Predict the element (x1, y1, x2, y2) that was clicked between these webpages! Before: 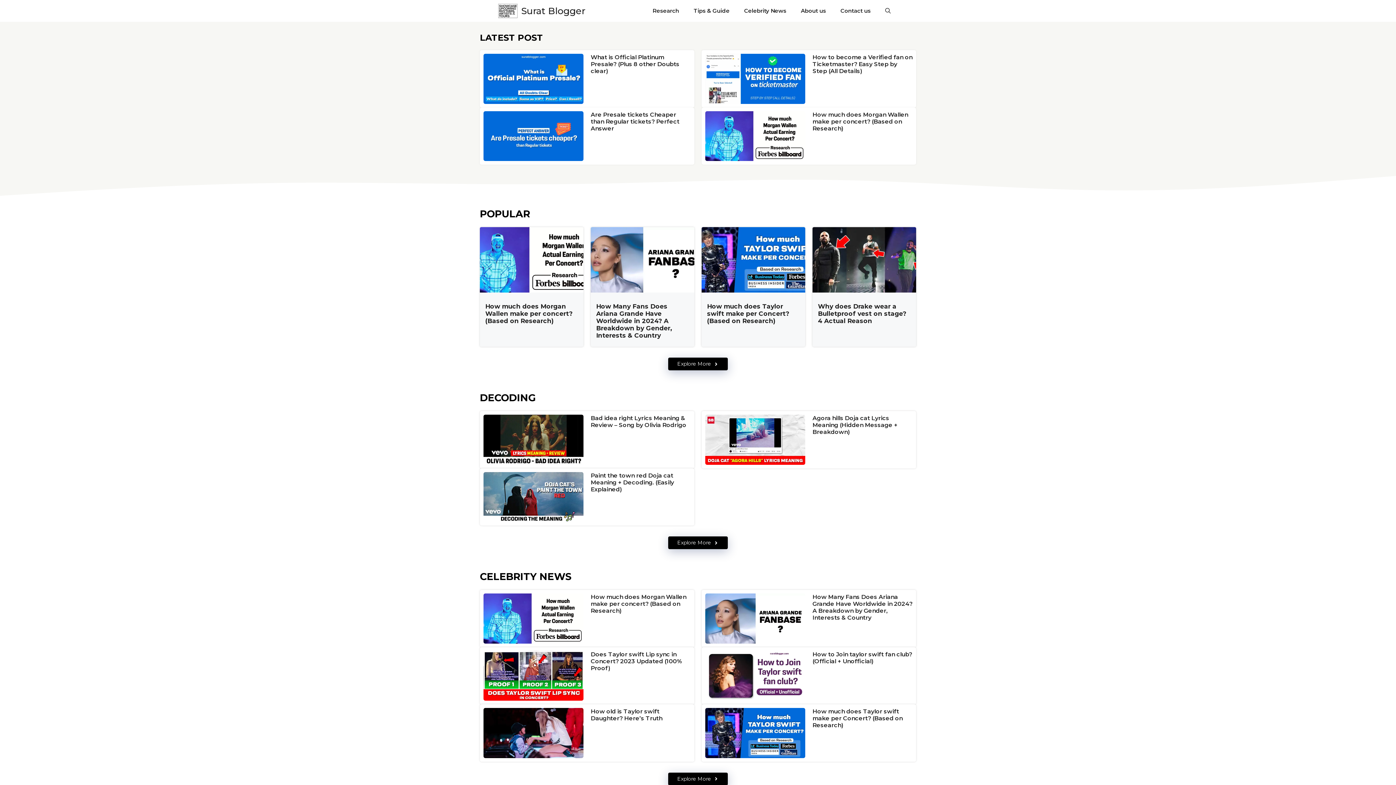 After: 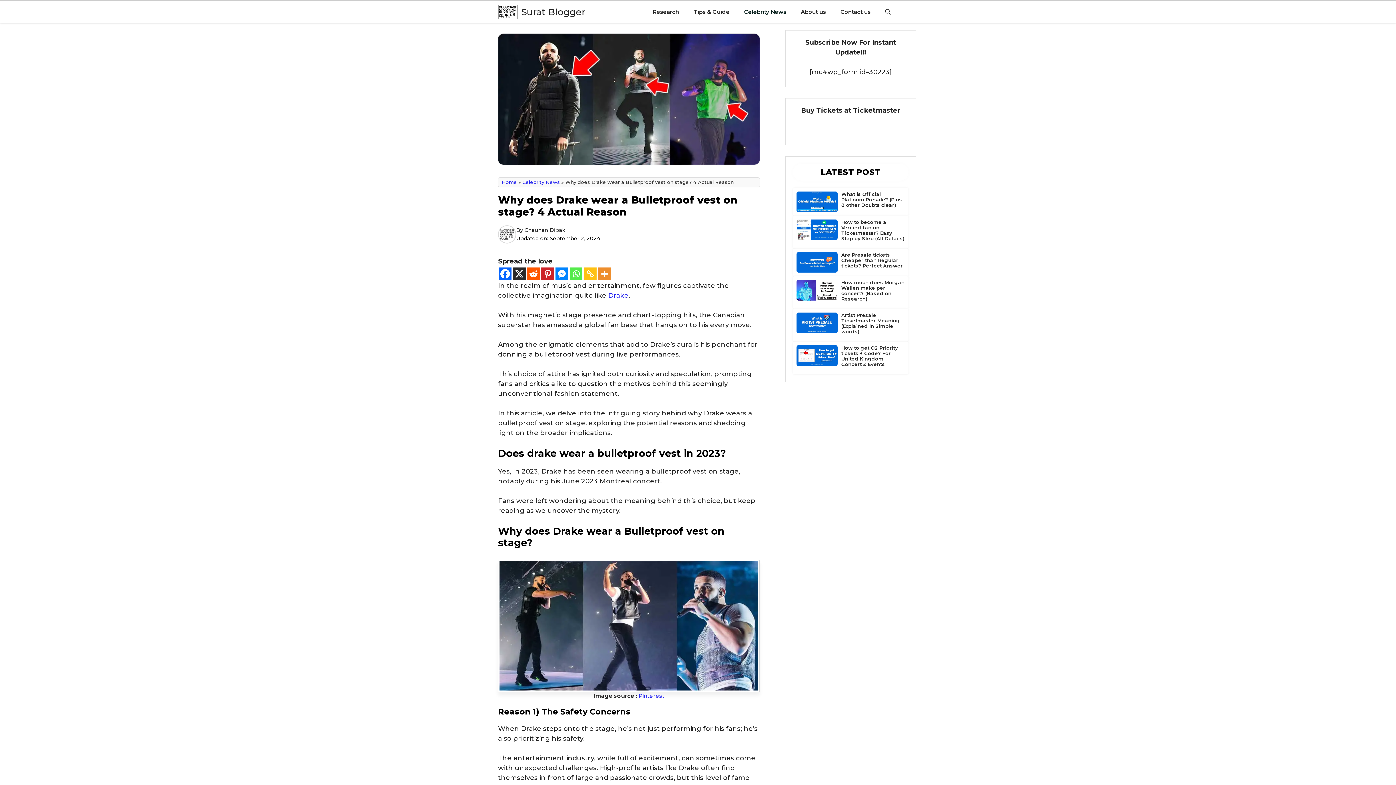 Action: bbox: (818, 302, 906, 324) label: Why does Drake wear a Bulletproof vest on stage? 4 Actual Reason